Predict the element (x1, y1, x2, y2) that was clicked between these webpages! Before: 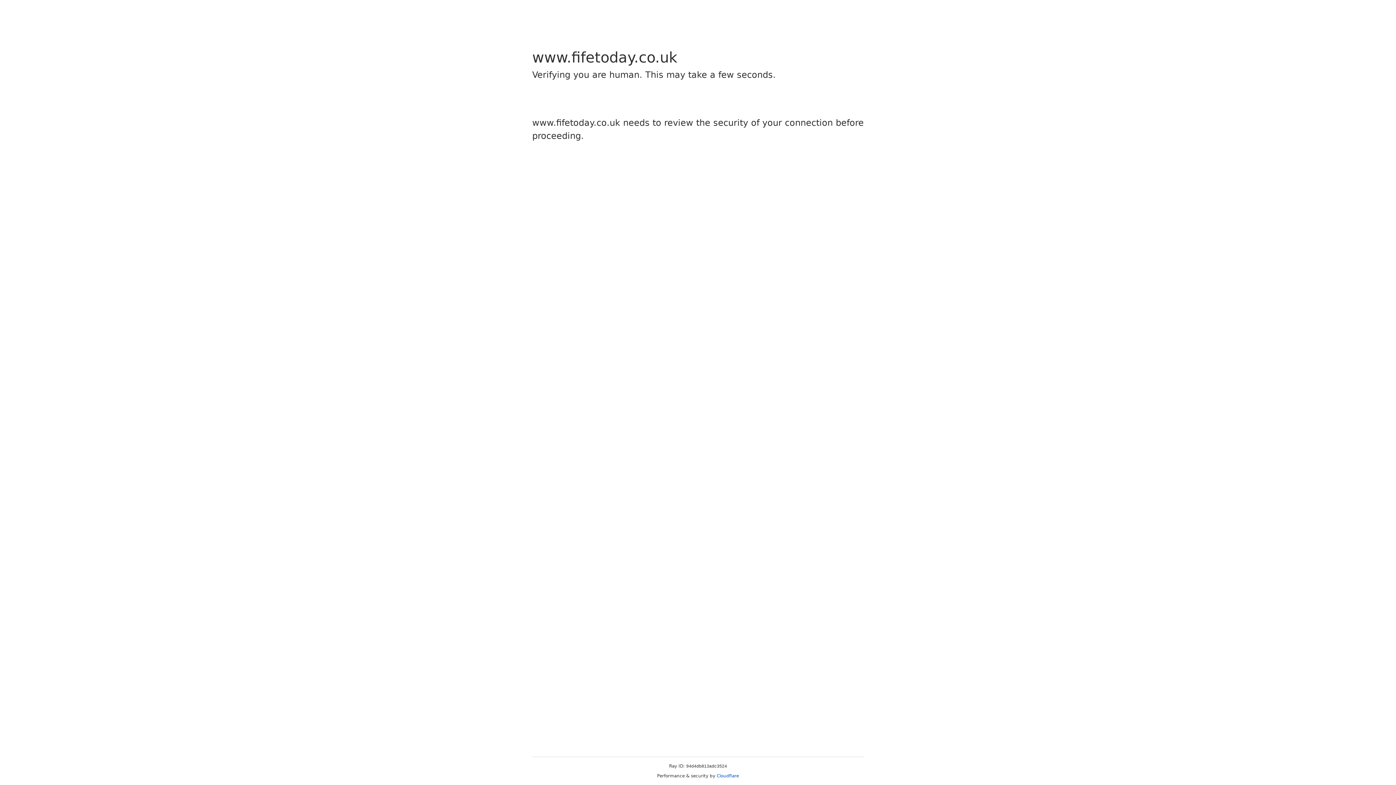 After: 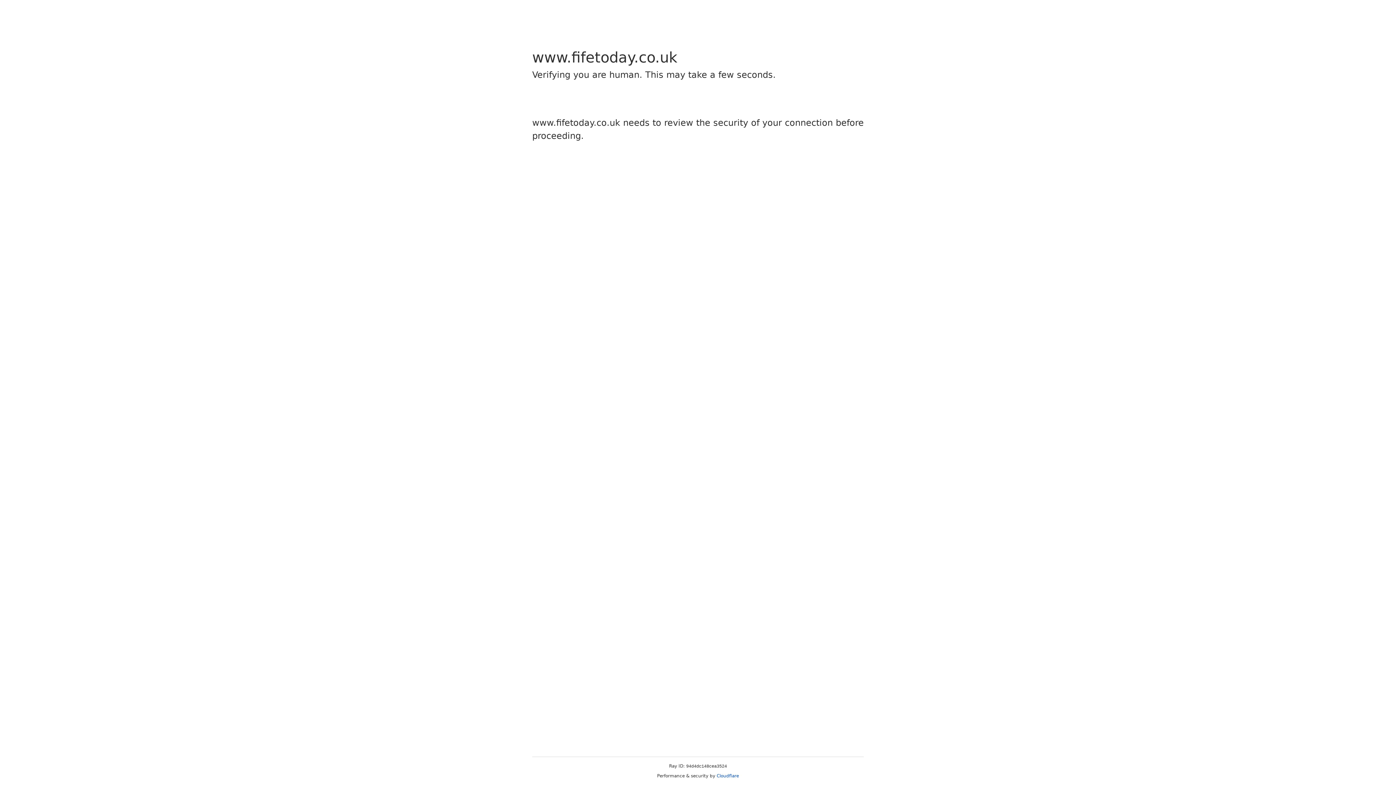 Action: label: Cloudflare bbox: (716, 773, 739, 778)